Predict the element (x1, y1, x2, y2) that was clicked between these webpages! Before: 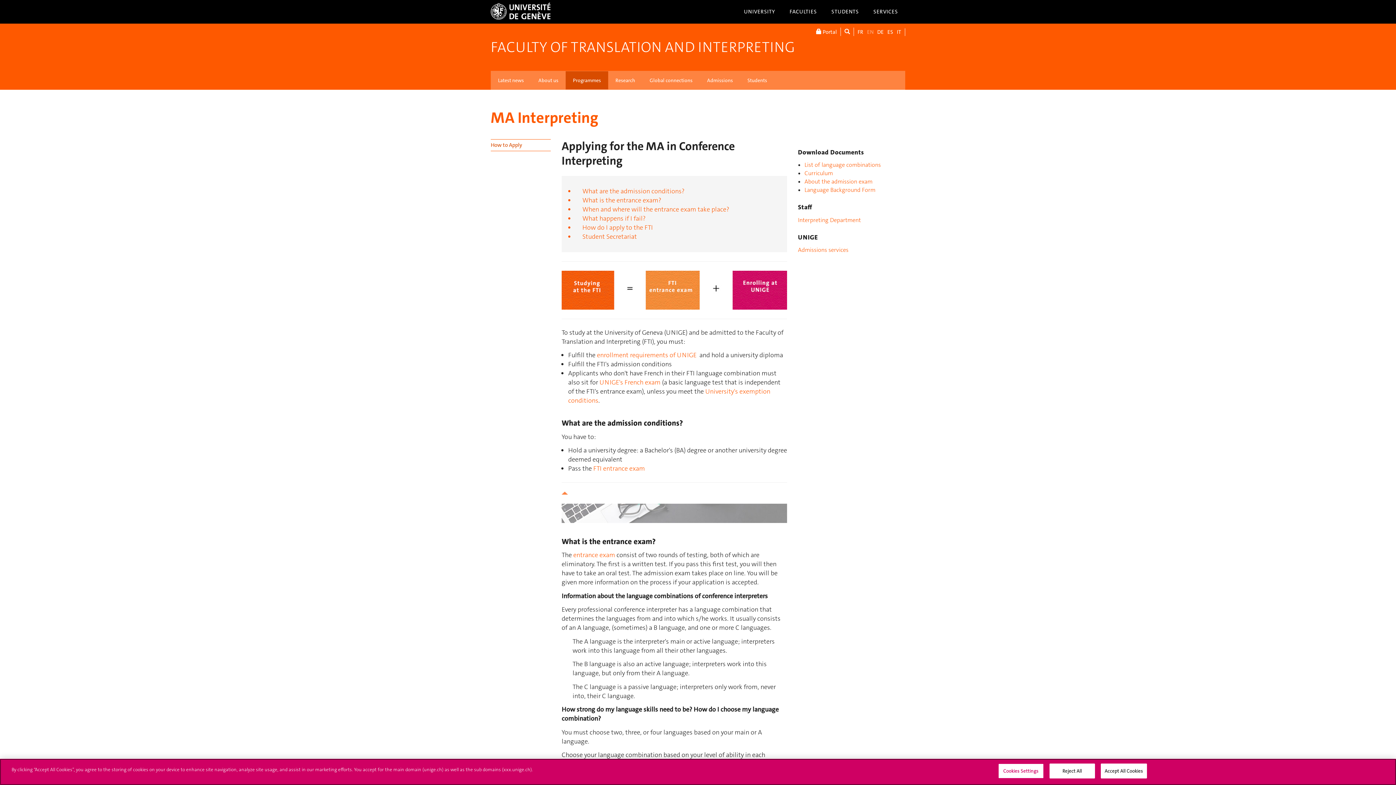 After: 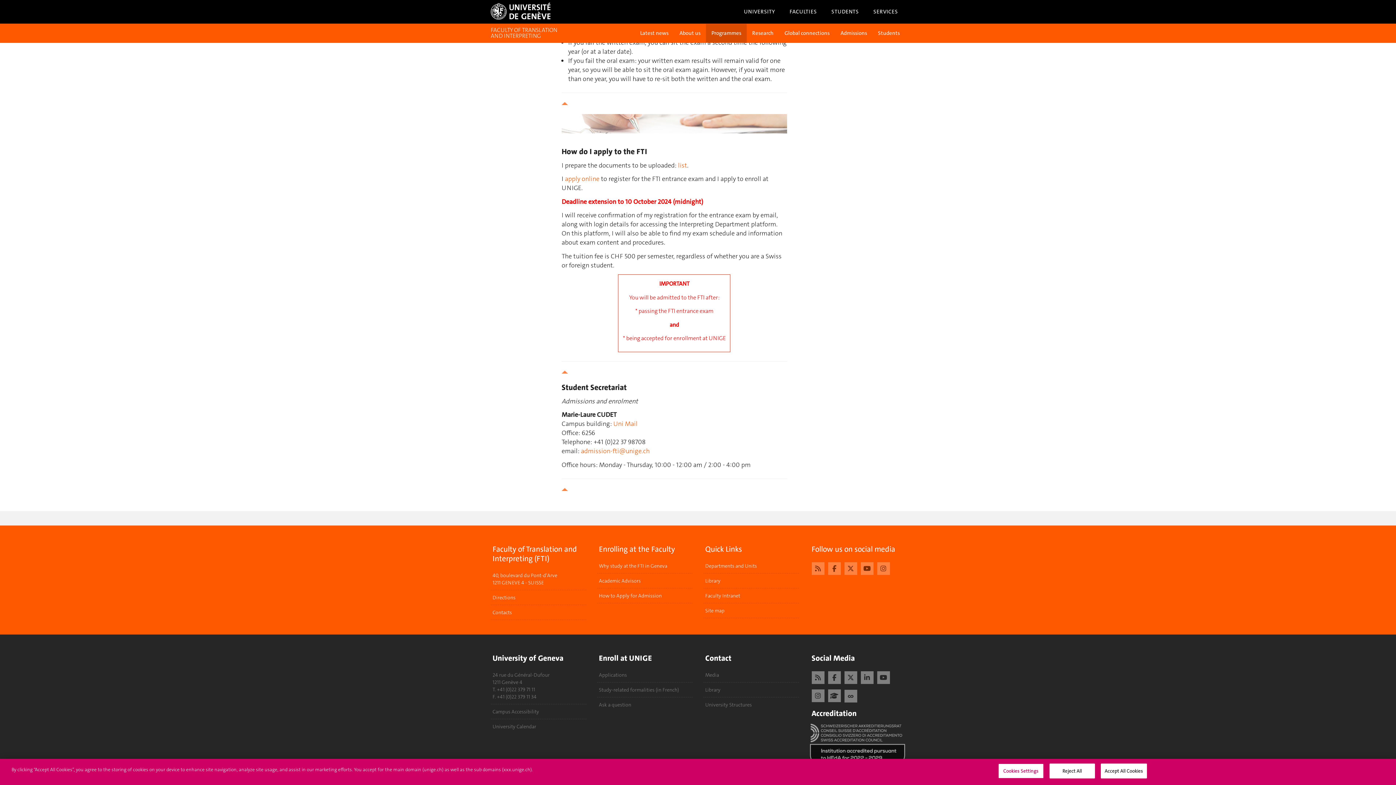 Action: label: Student Secretariat bbox: (577, 232, 776, 241)